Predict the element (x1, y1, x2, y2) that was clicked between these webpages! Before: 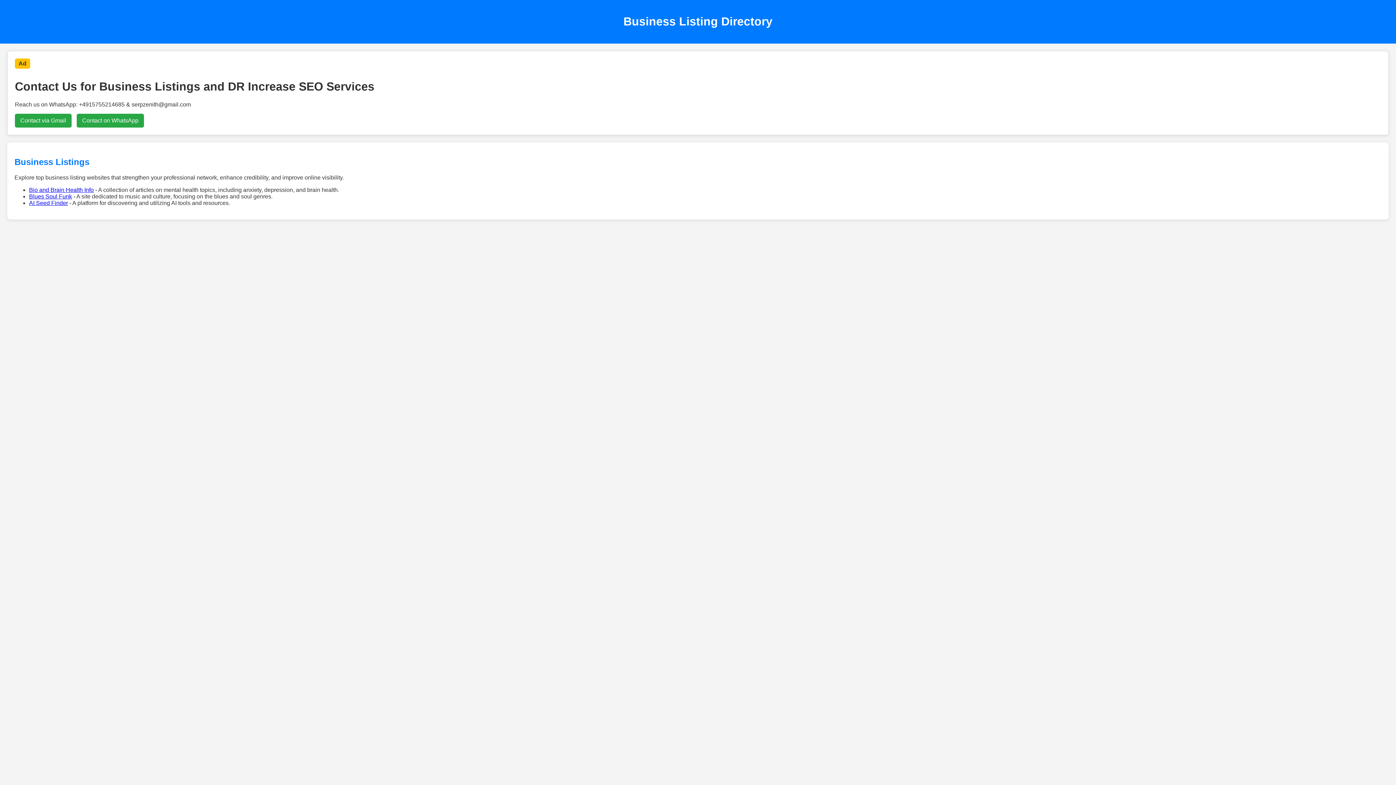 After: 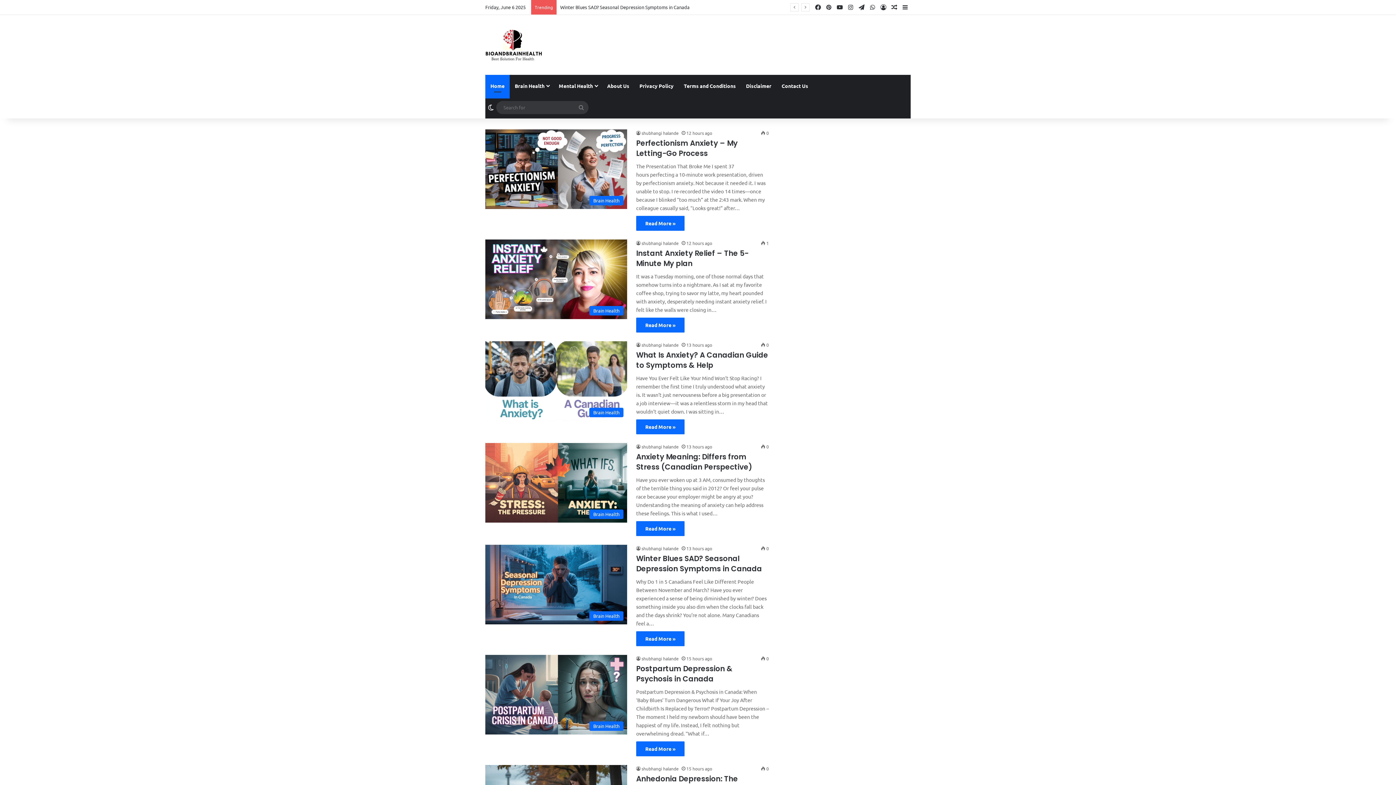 Action: bbox: (29, 186, 93, 192) label: Bio and Brain Health Info